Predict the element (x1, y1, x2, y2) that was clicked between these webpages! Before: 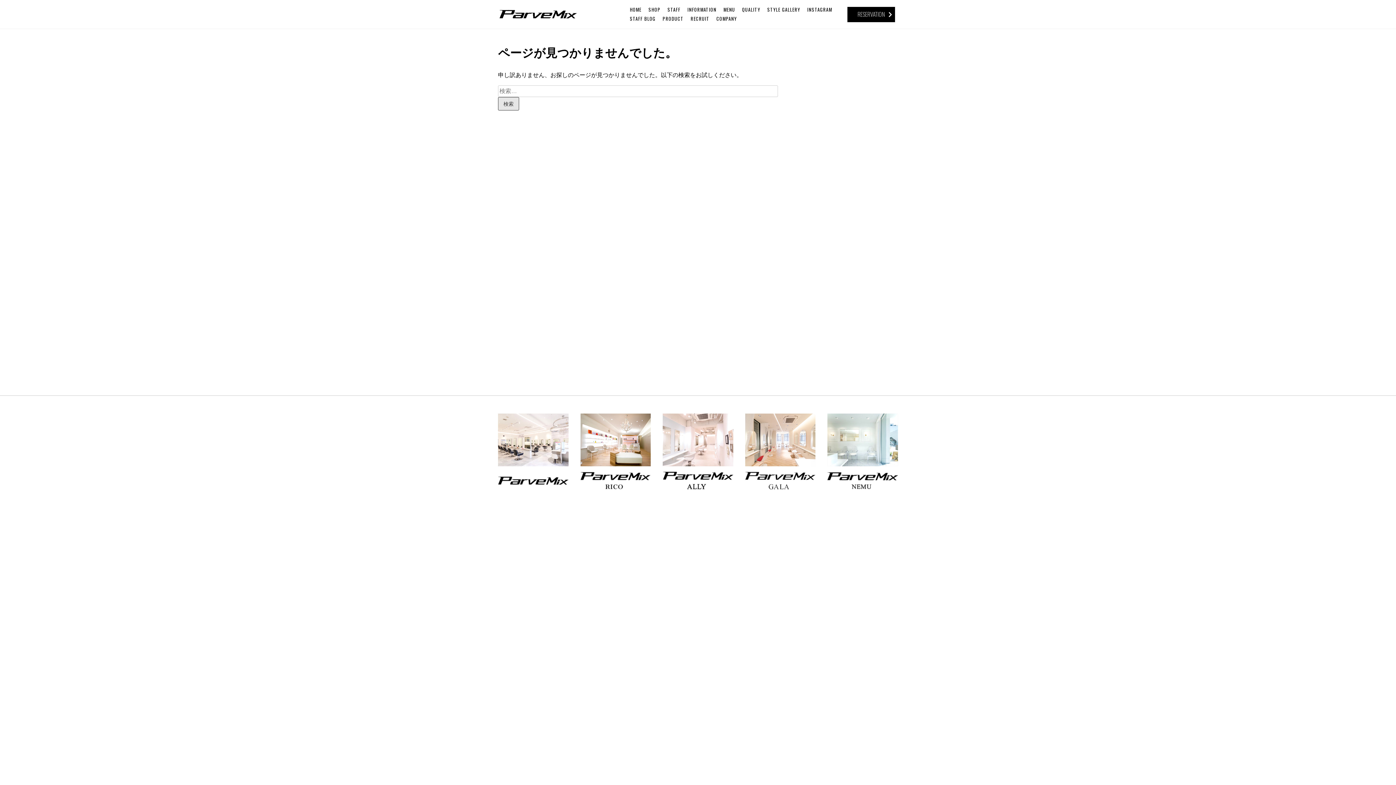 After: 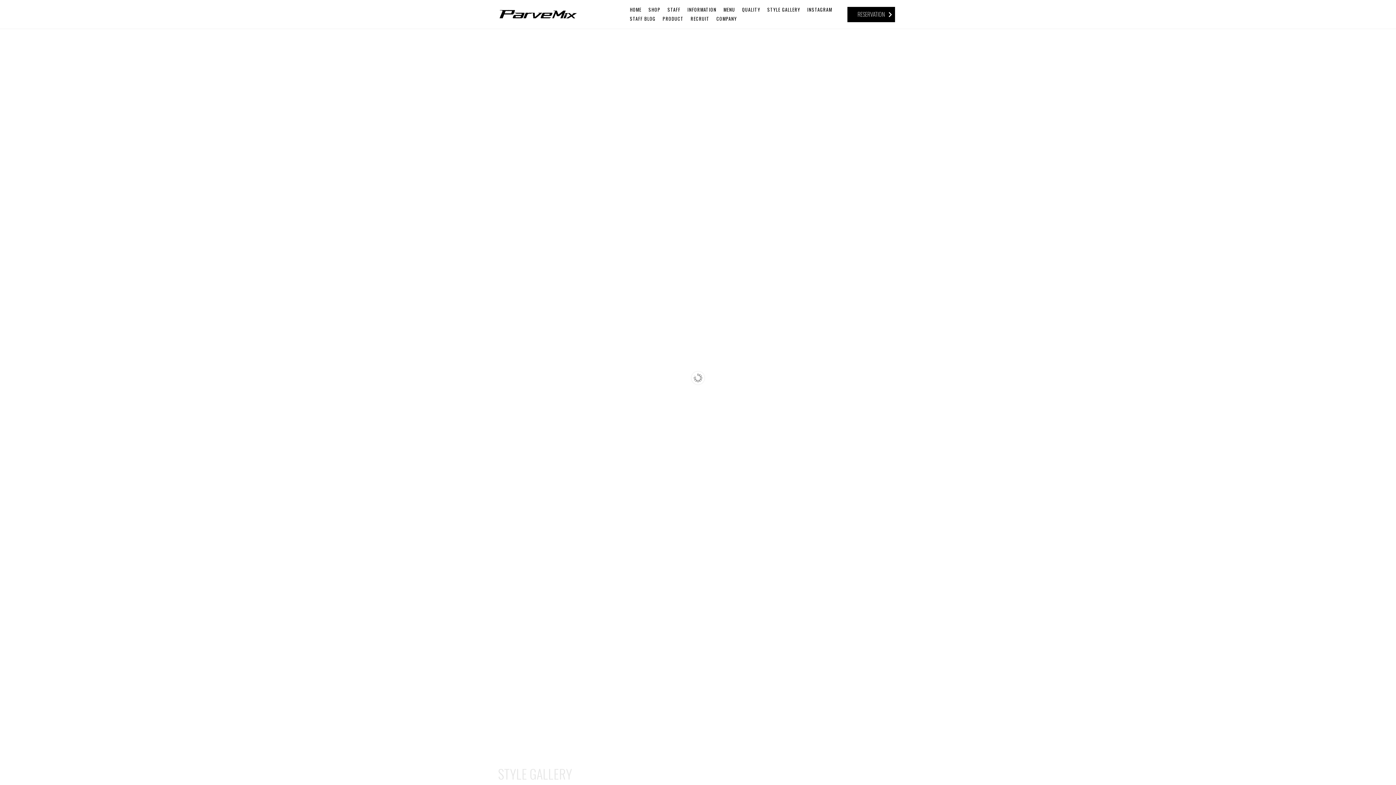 Action: bbox: (498, 0, 578, 28)